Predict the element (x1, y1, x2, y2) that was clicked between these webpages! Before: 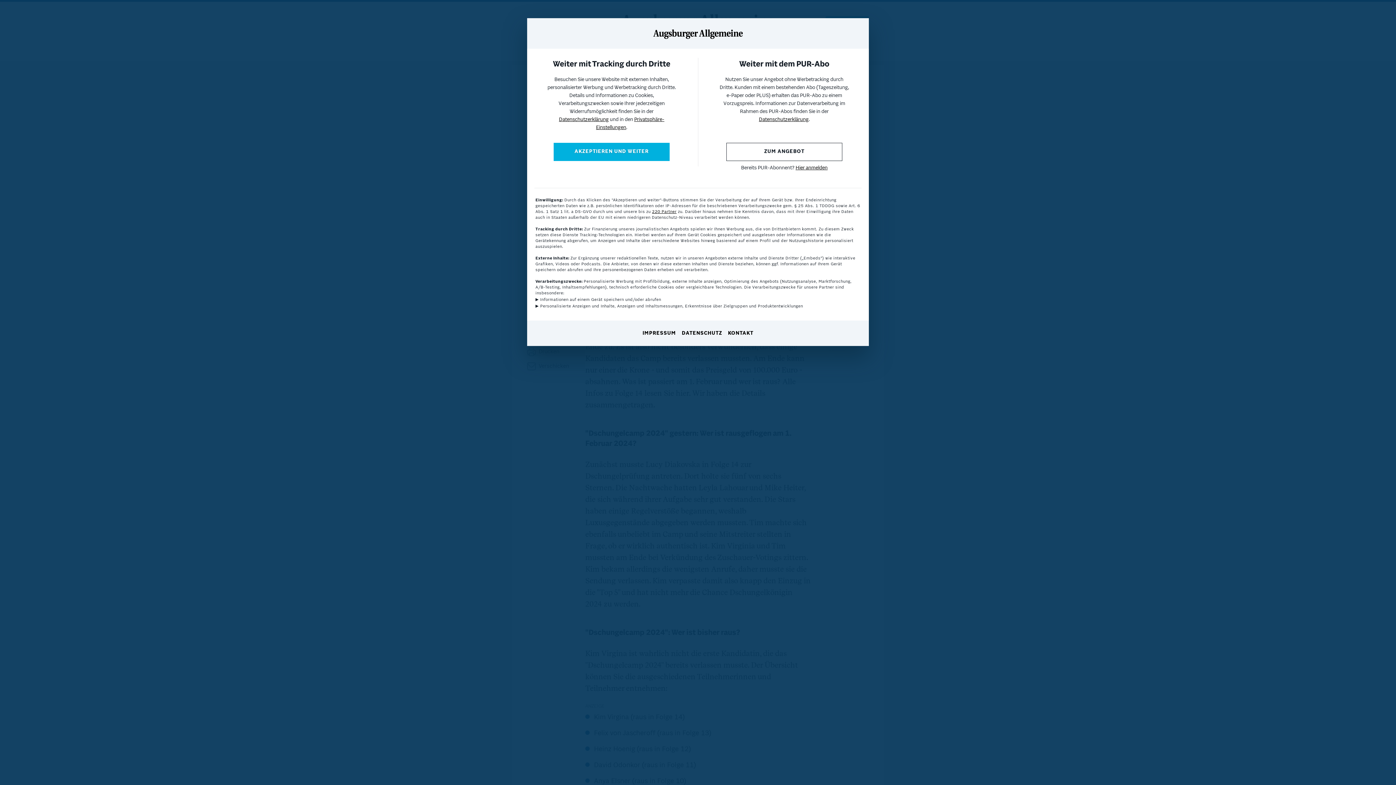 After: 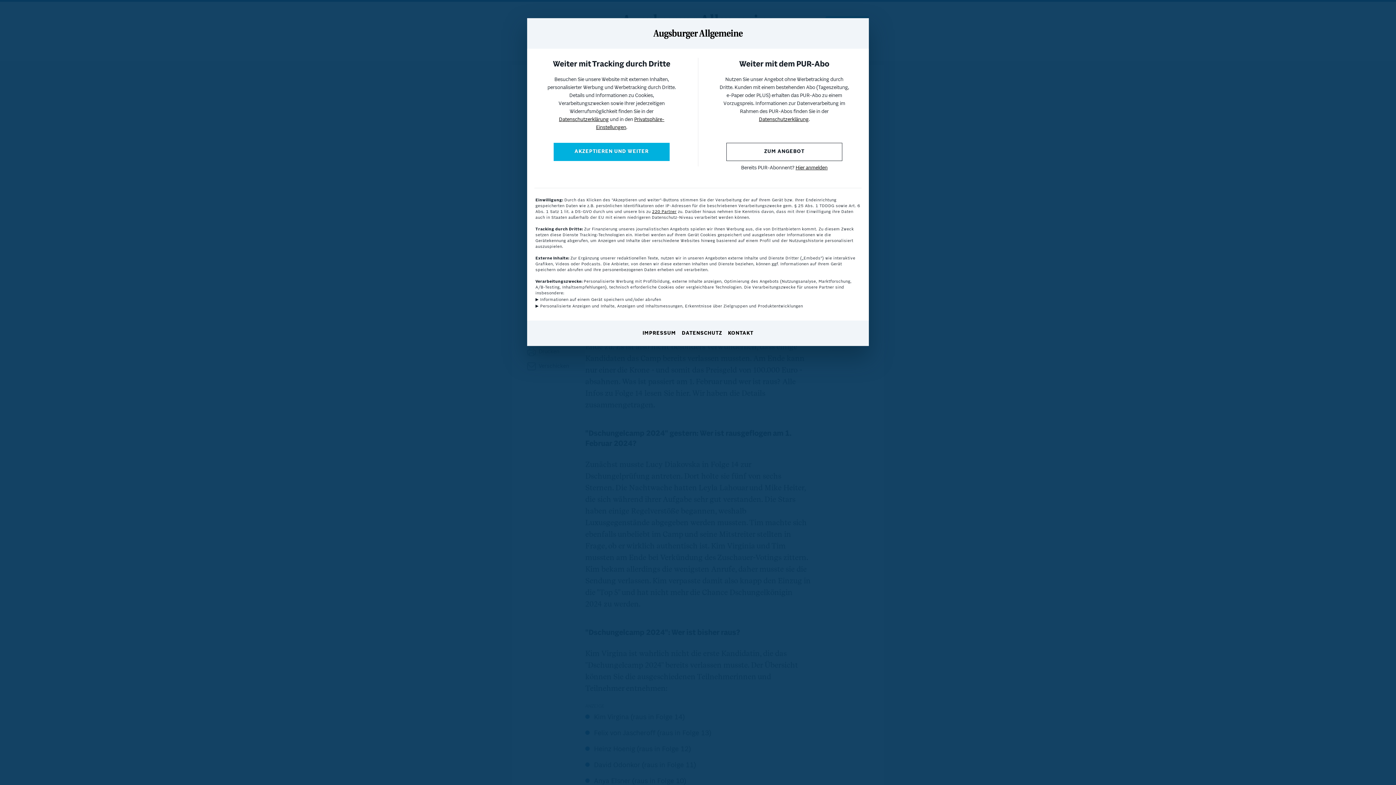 Action: bbox: (559, 117, 608, 122) label: Datenschutzerklärung